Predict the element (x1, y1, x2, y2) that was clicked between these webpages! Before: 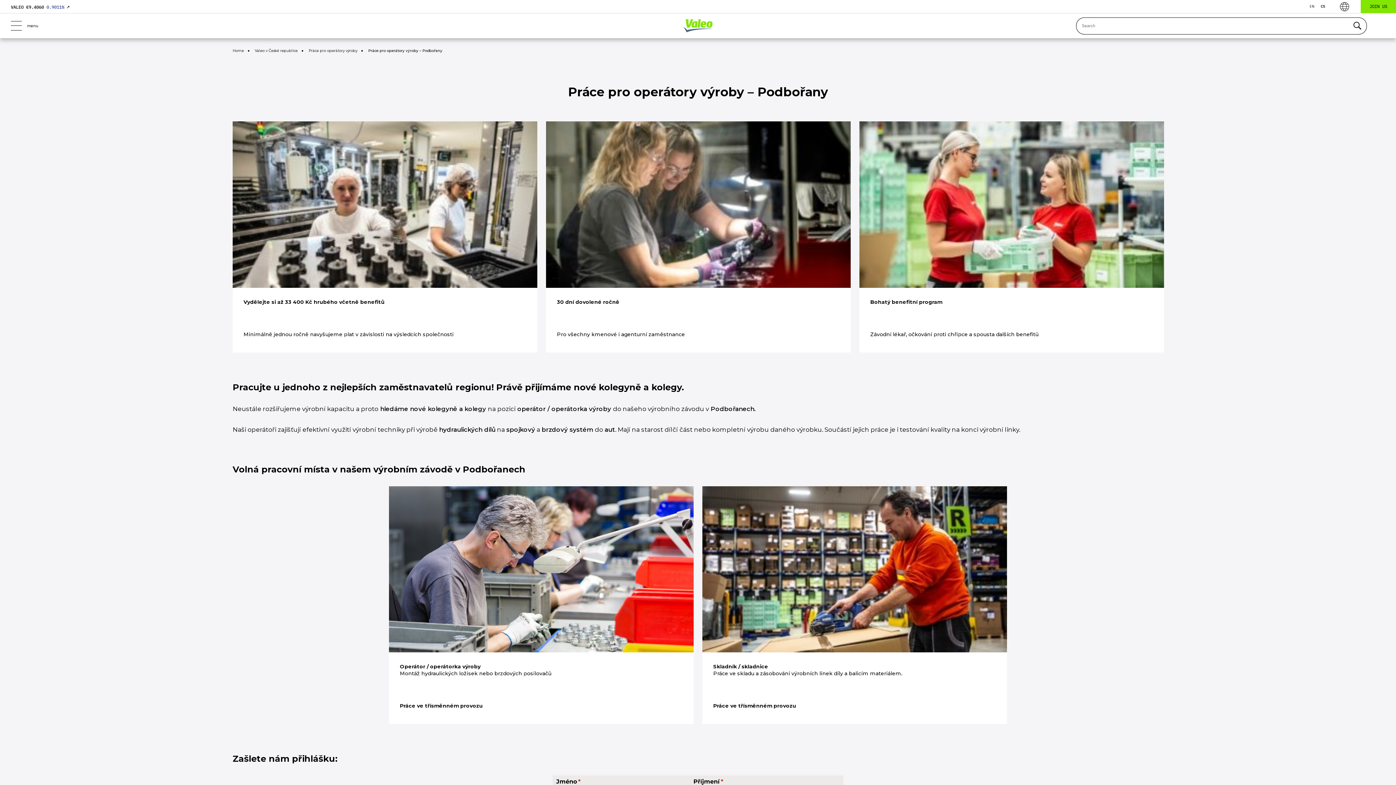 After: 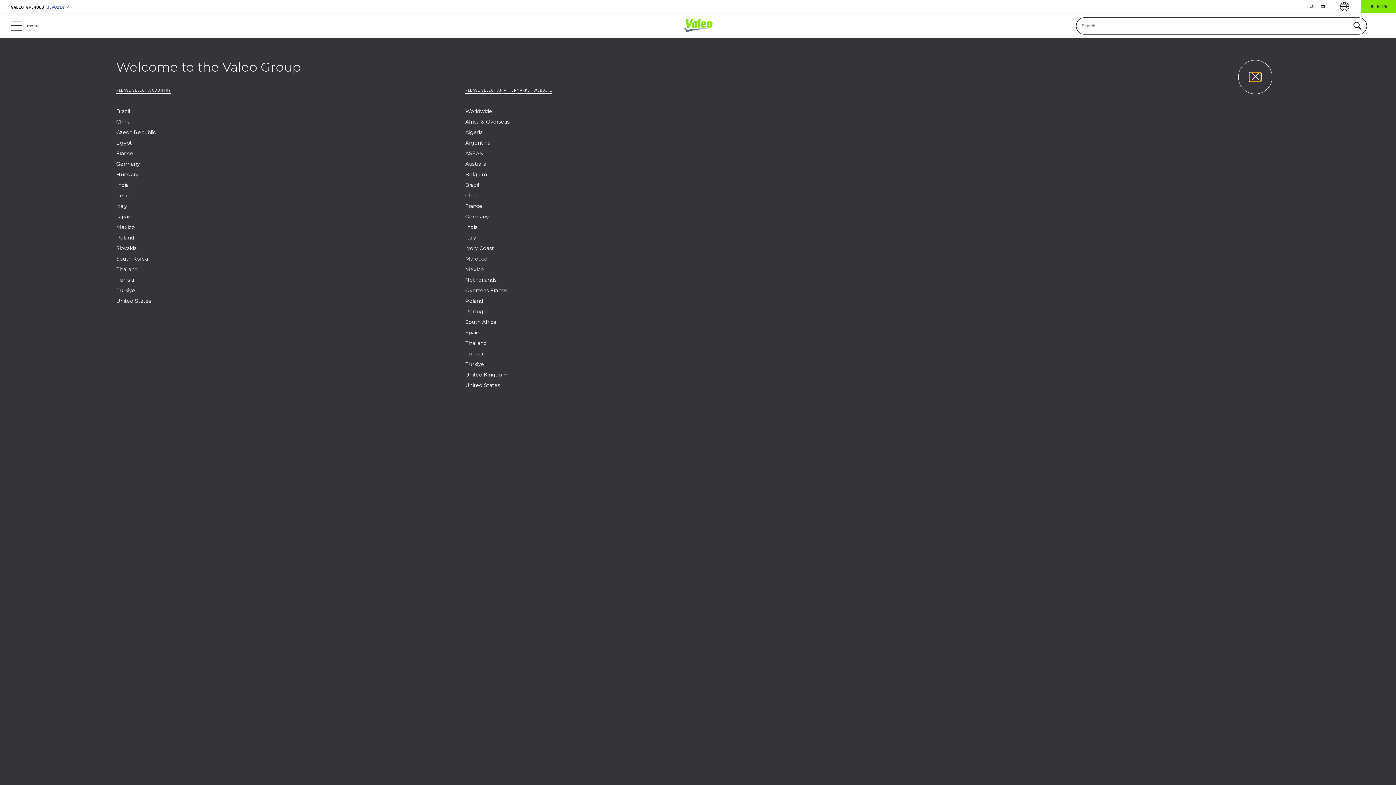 Action: label: Choose a website bbox: (1340, 2, 1349, 11)